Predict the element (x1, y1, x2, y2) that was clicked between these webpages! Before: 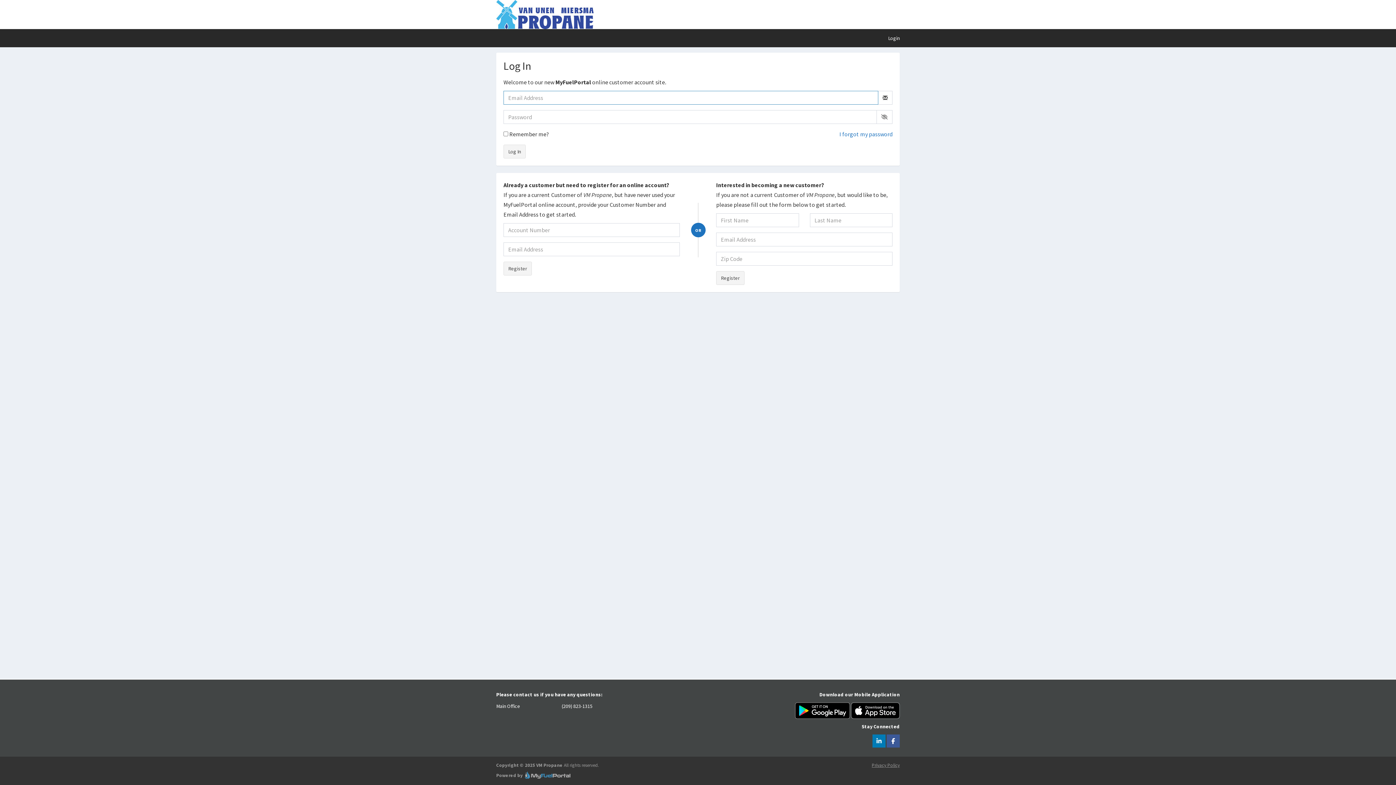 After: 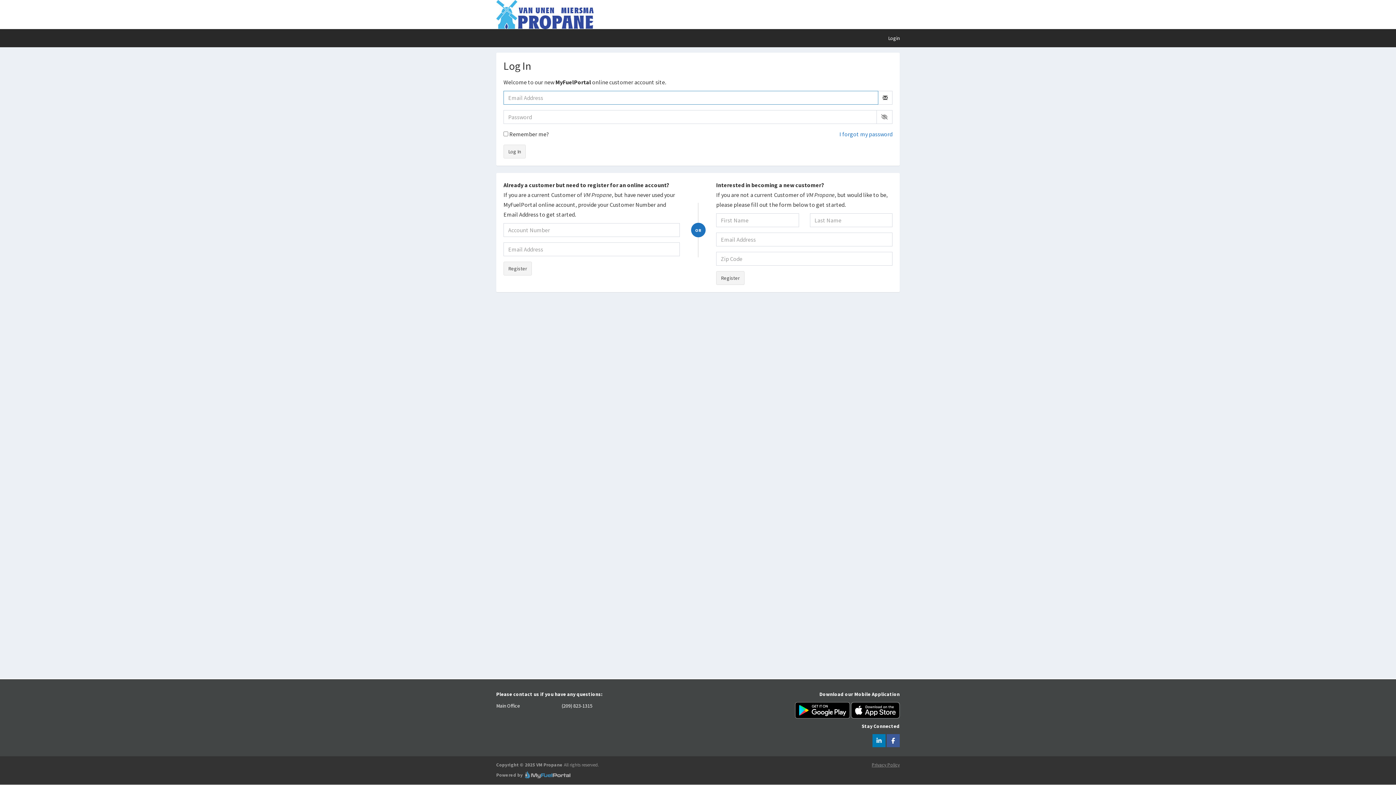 Action: bbox: (496, 10, 593, 17)